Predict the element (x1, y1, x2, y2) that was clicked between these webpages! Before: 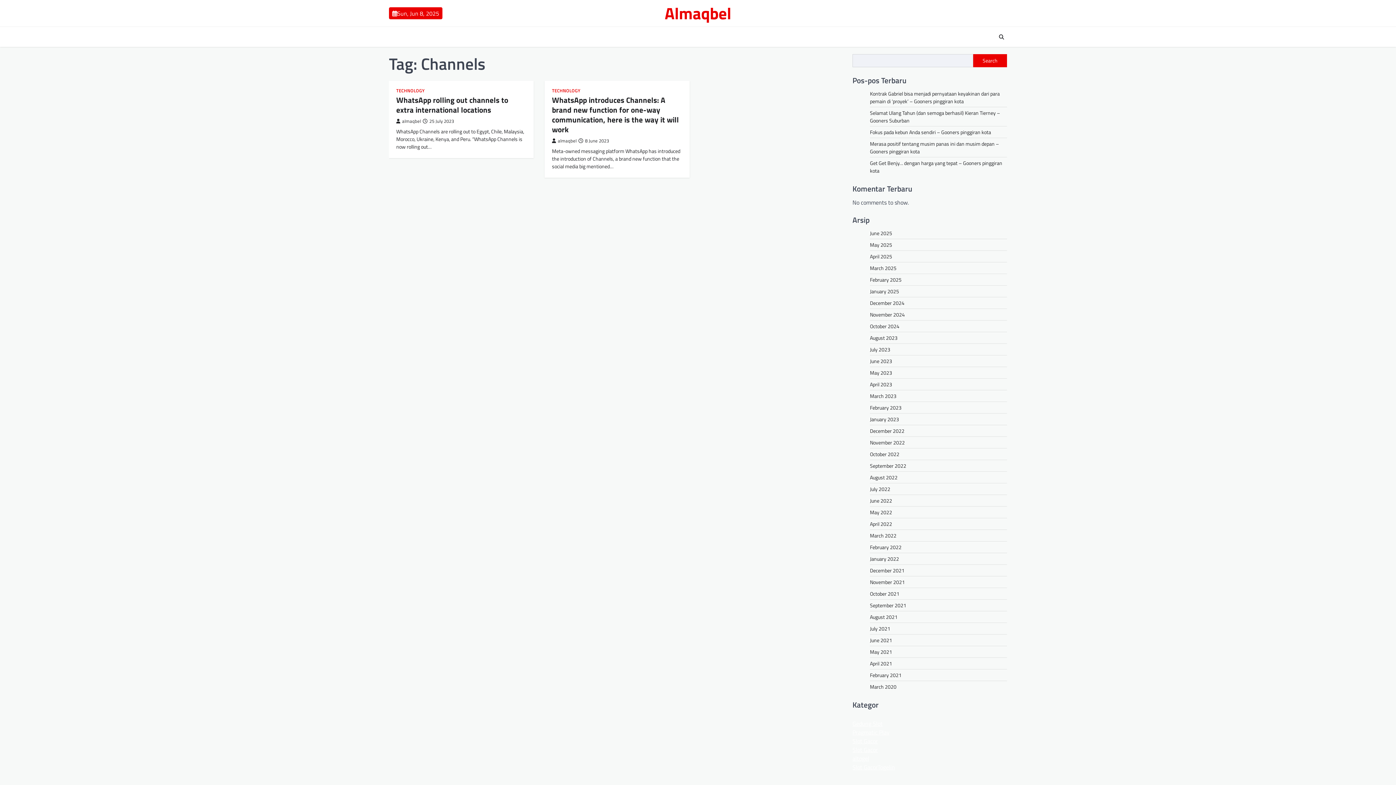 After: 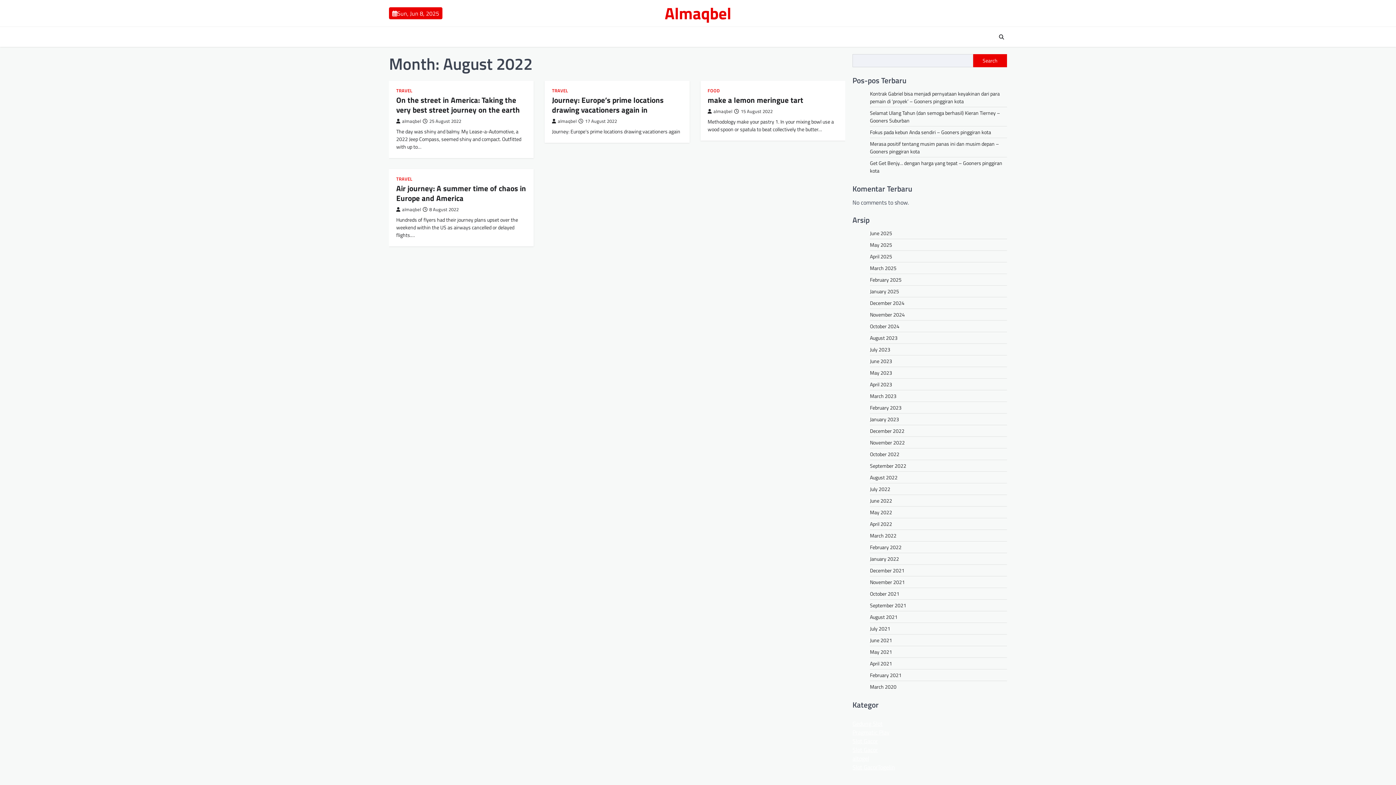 Action: bbox: (870, 473, 897, 481) label: August 2022